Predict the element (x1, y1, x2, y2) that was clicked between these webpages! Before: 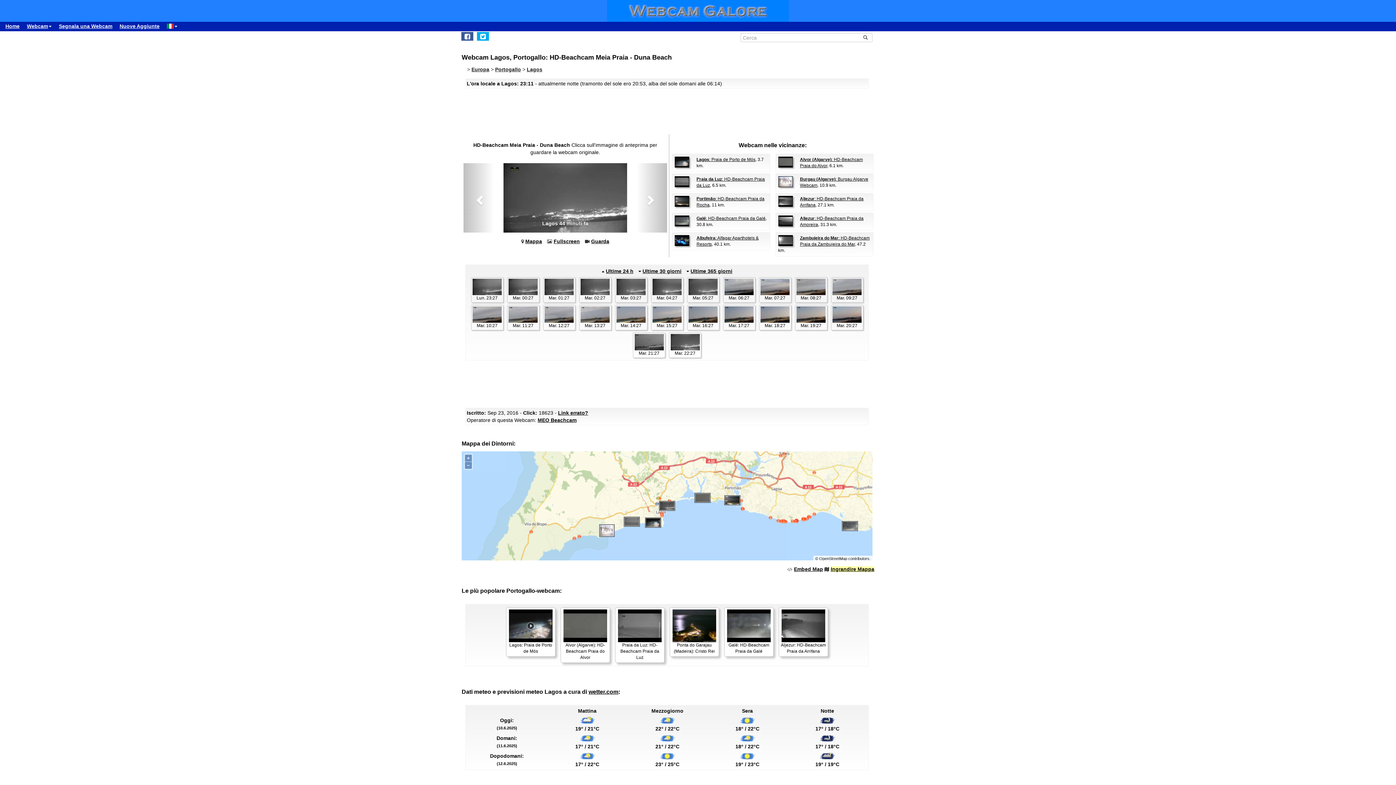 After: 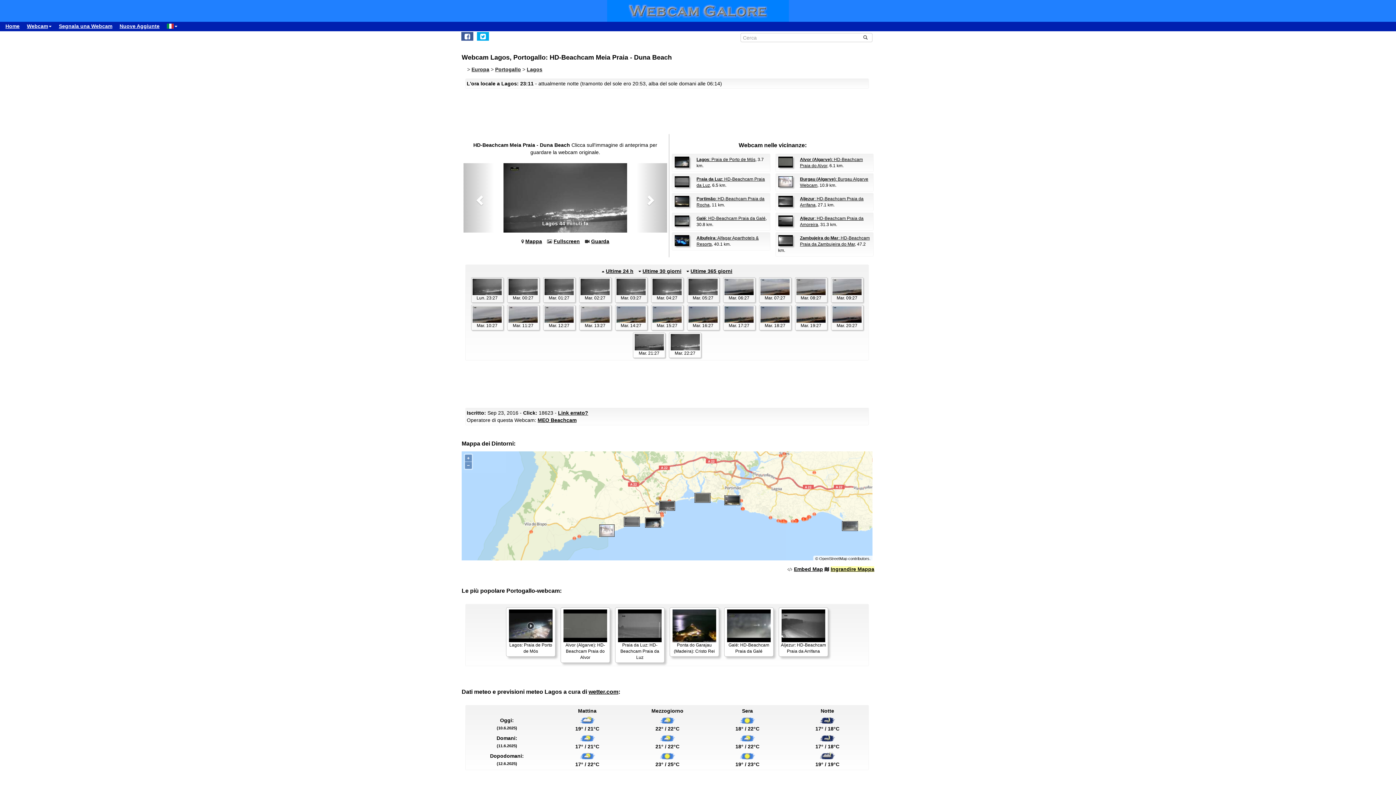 Action: label: MEO Beachcam bbox: (537, 417, 576, 423)